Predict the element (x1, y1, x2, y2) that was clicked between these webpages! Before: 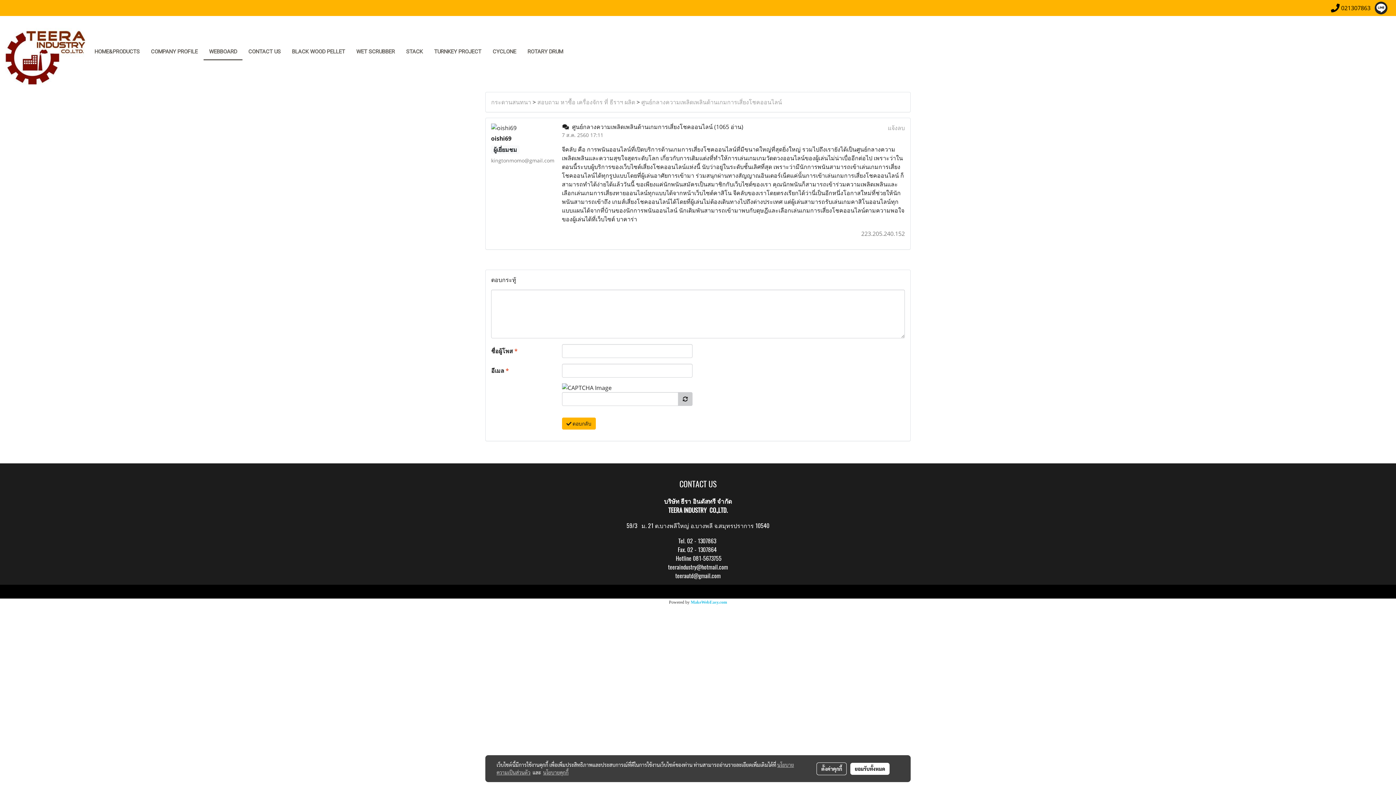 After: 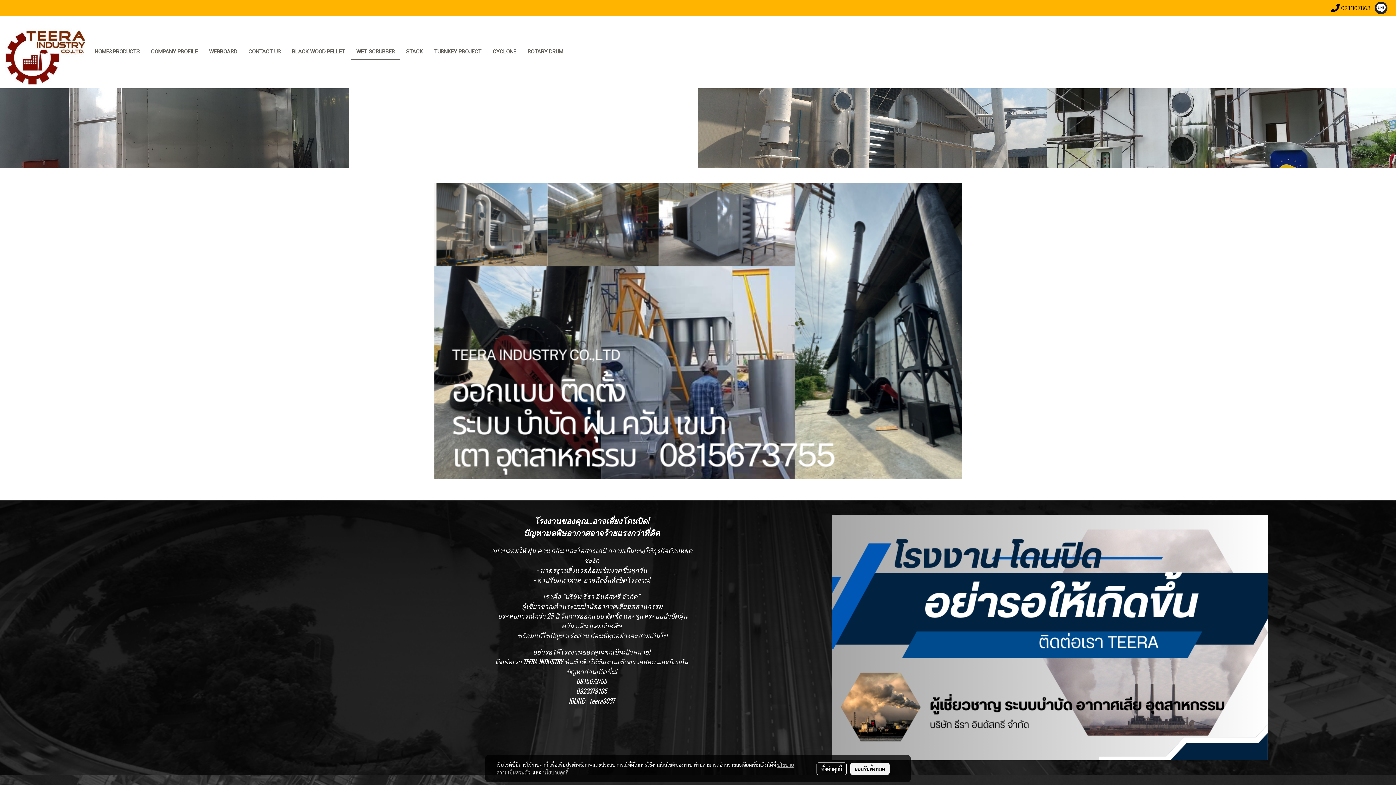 Action: bbox: (350, 44, 400, 60) label: WET SCRUBBER